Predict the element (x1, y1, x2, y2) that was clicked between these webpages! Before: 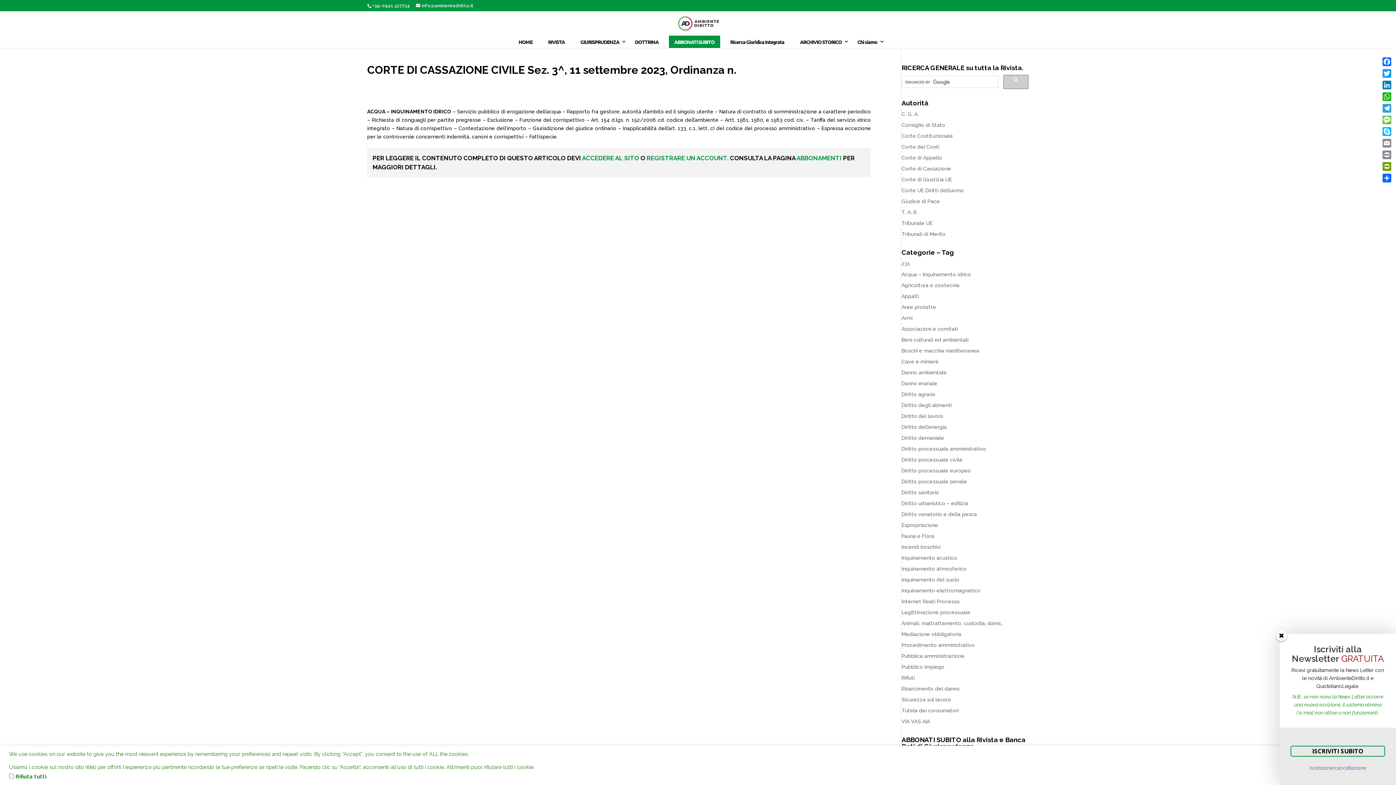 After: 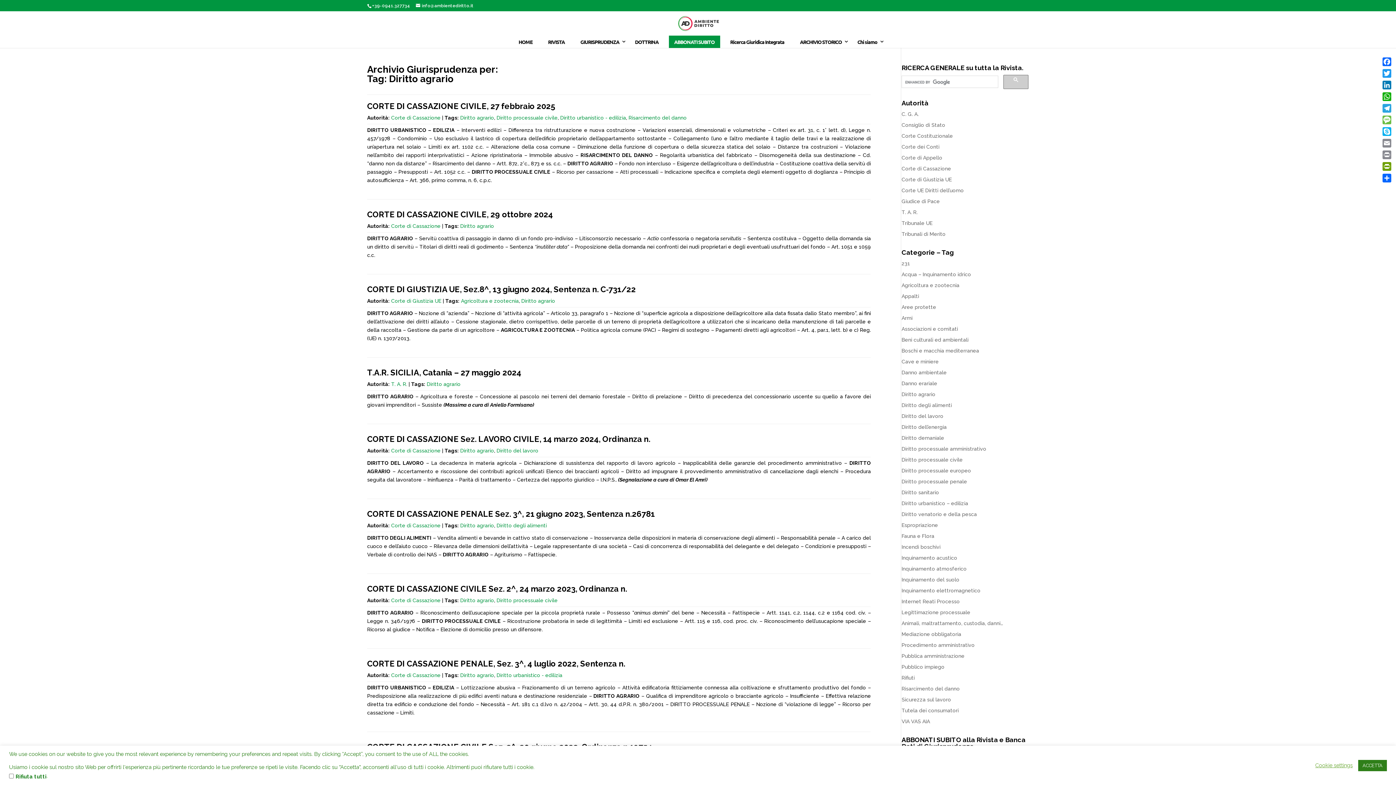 Action: bbox: (901, 391, 935, 397) label: Diritto agrario